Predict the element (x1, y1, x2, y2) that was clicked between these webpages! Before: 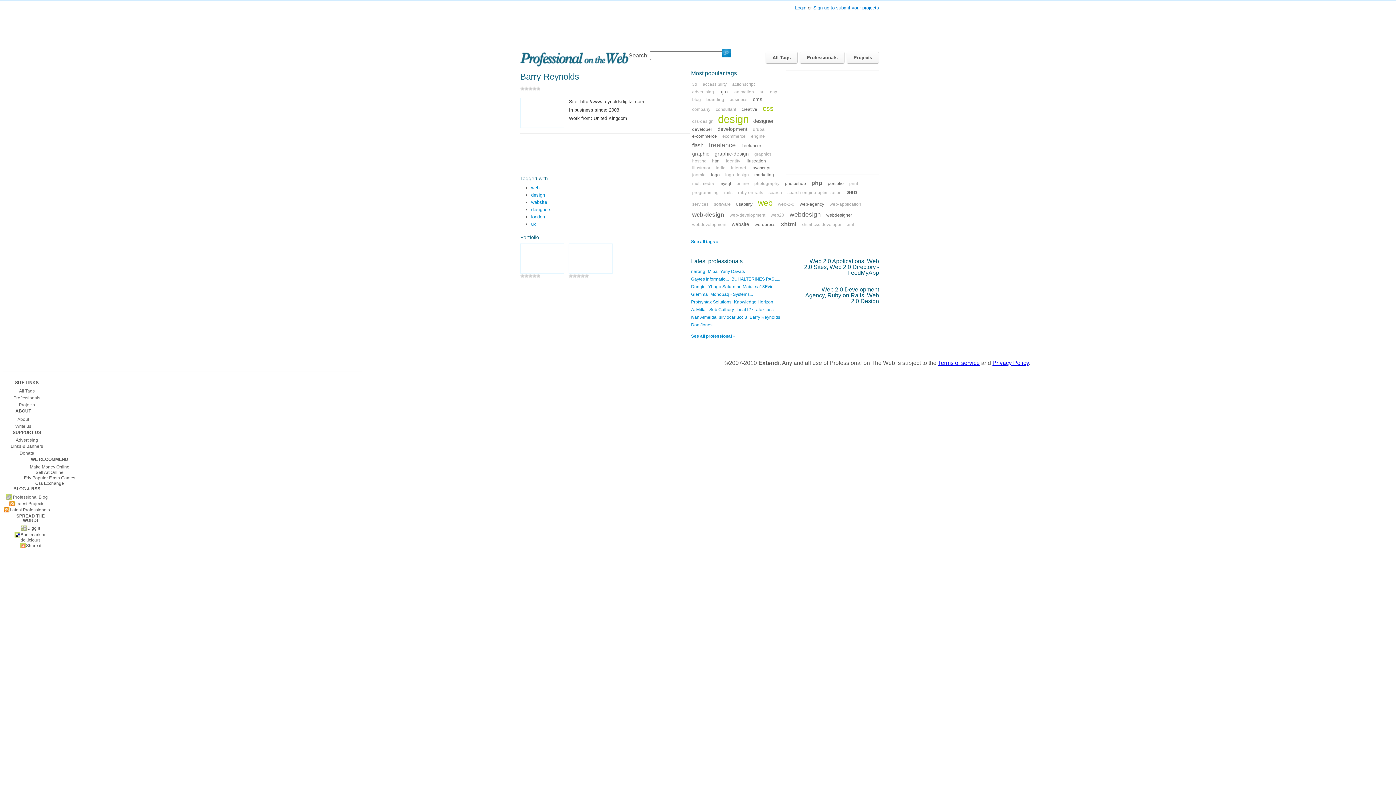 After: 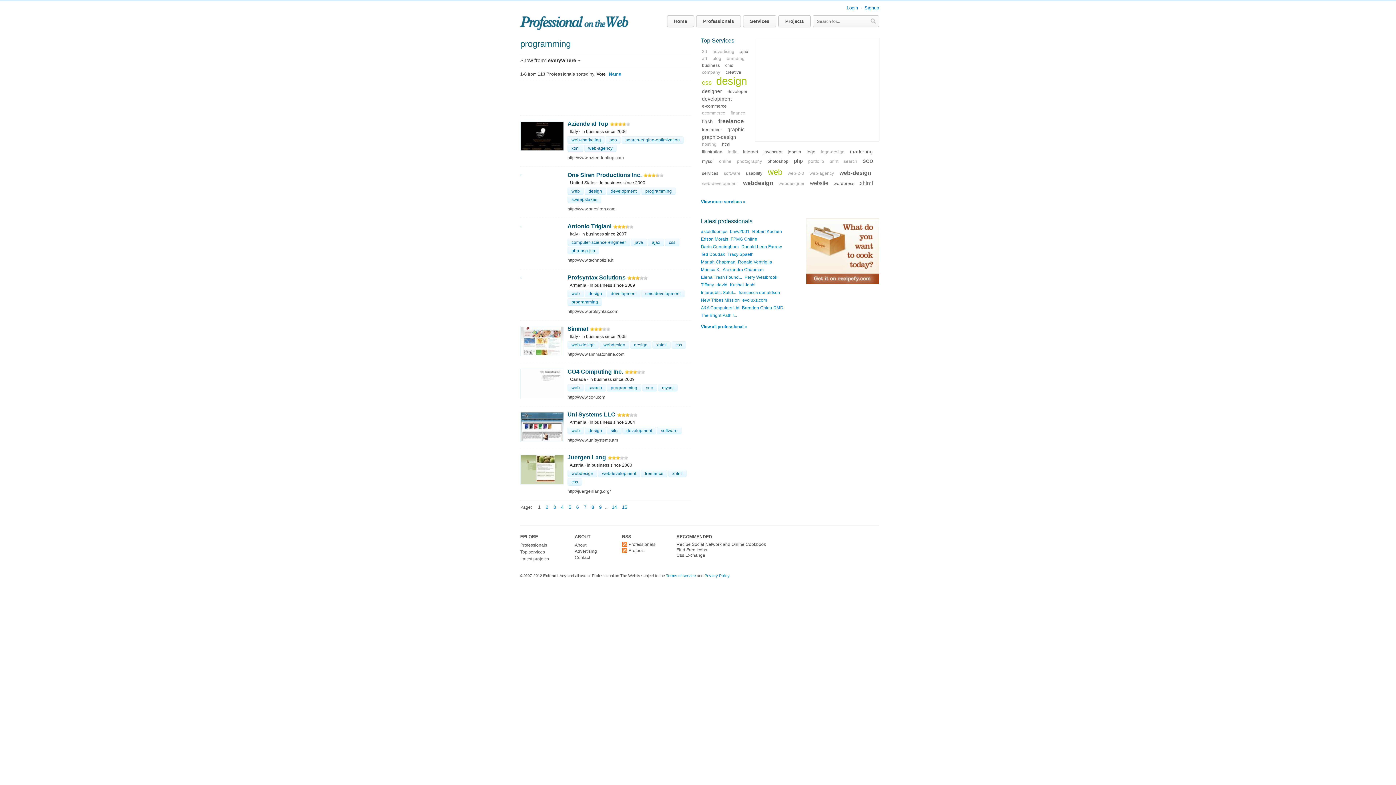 Action: bbox: (691, 189, 720, 195) label: programming